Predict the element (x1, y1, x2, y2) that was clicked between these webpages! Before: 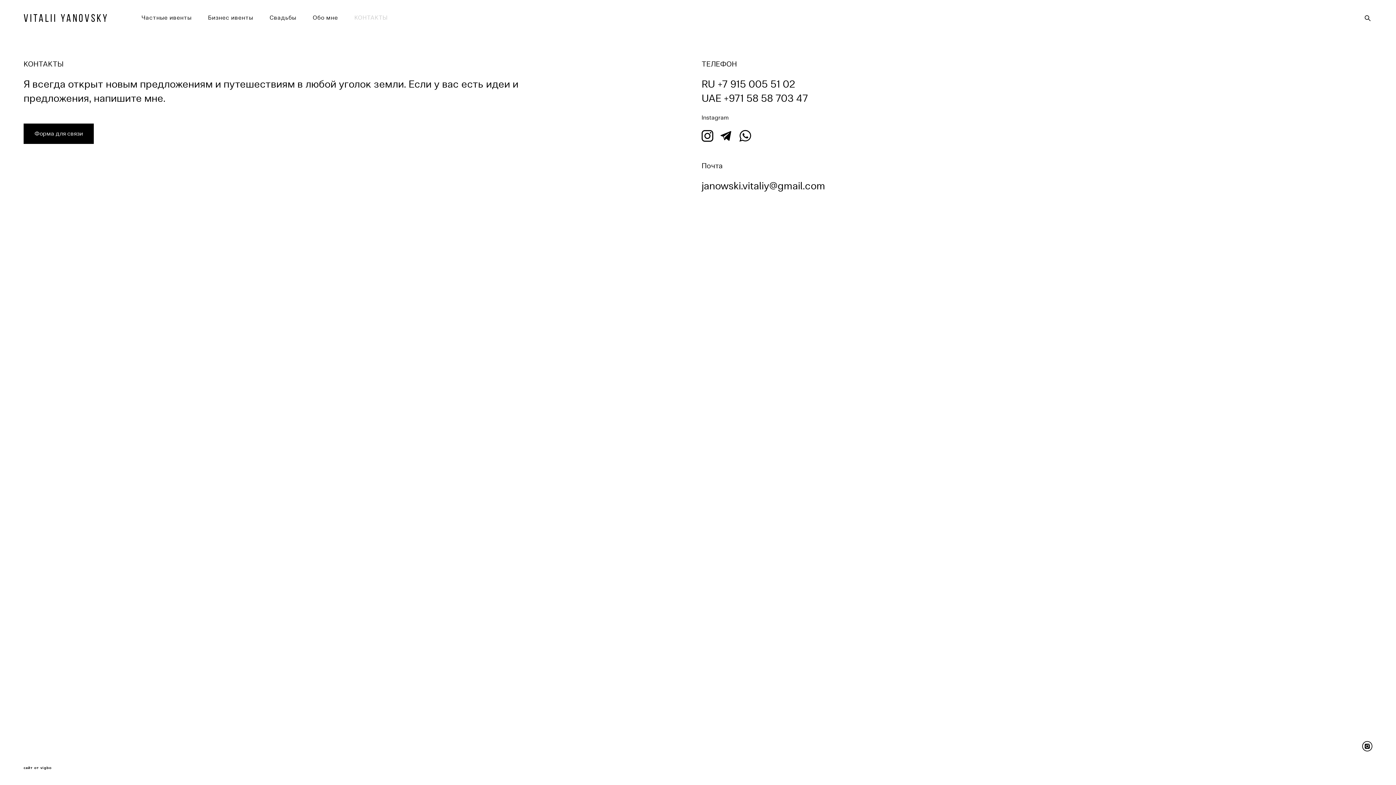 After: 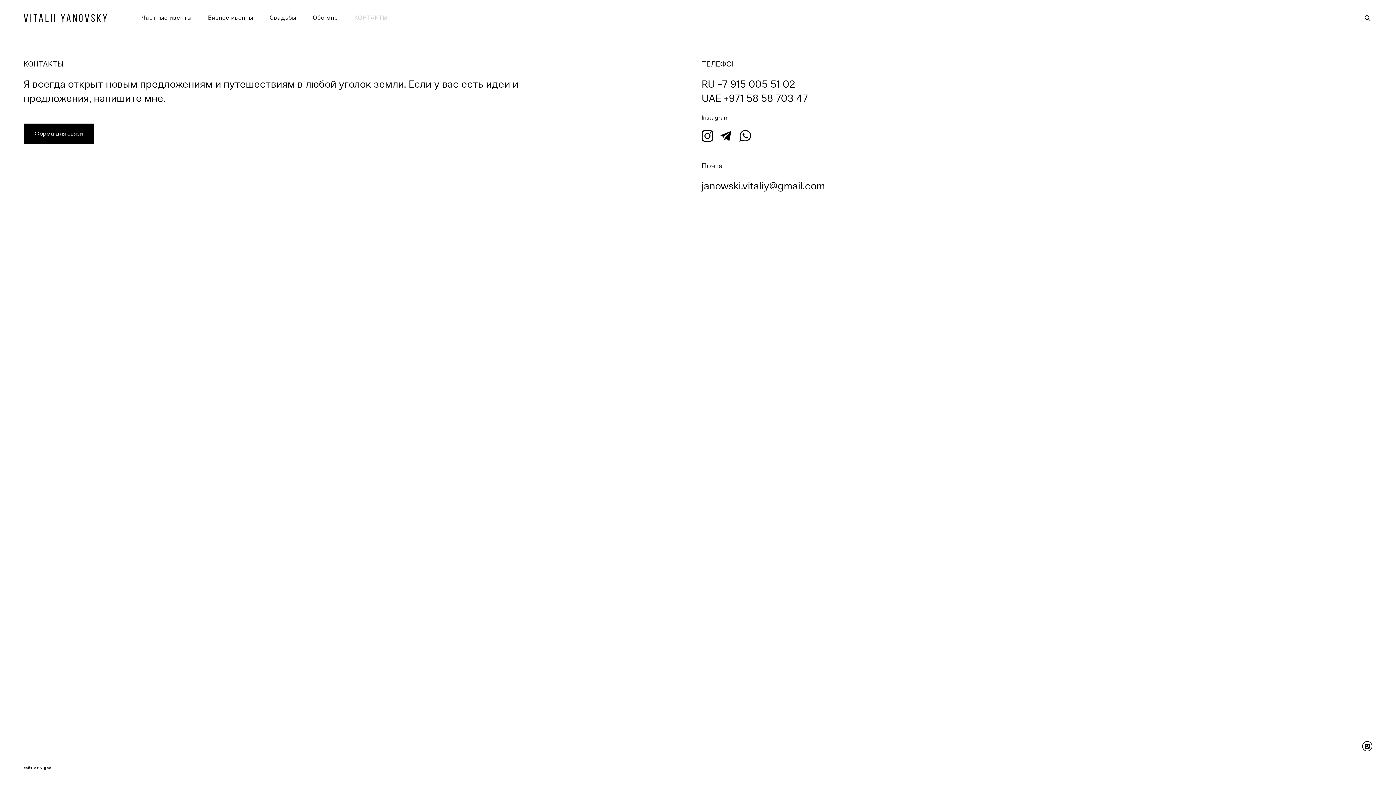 Action: bbox: (701, 129, 713, 142)